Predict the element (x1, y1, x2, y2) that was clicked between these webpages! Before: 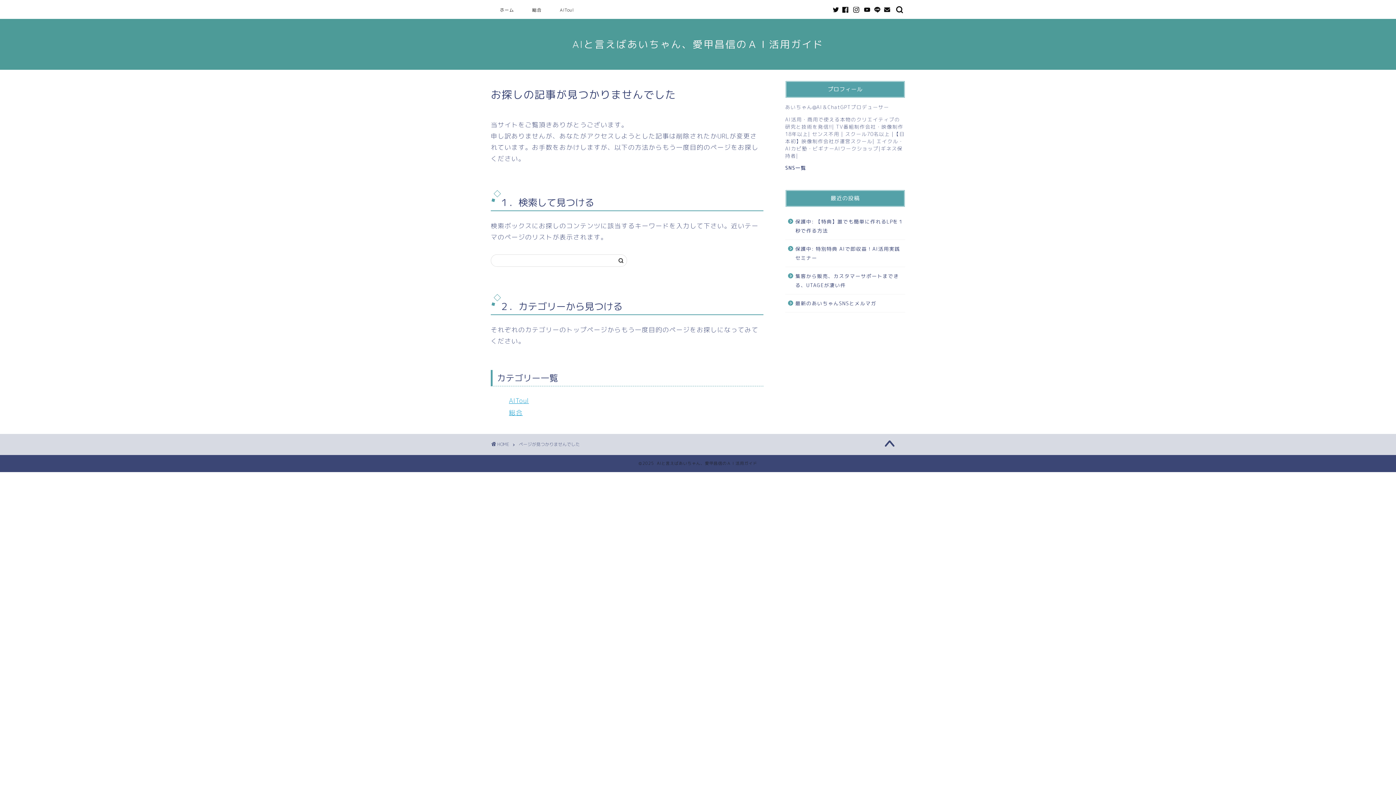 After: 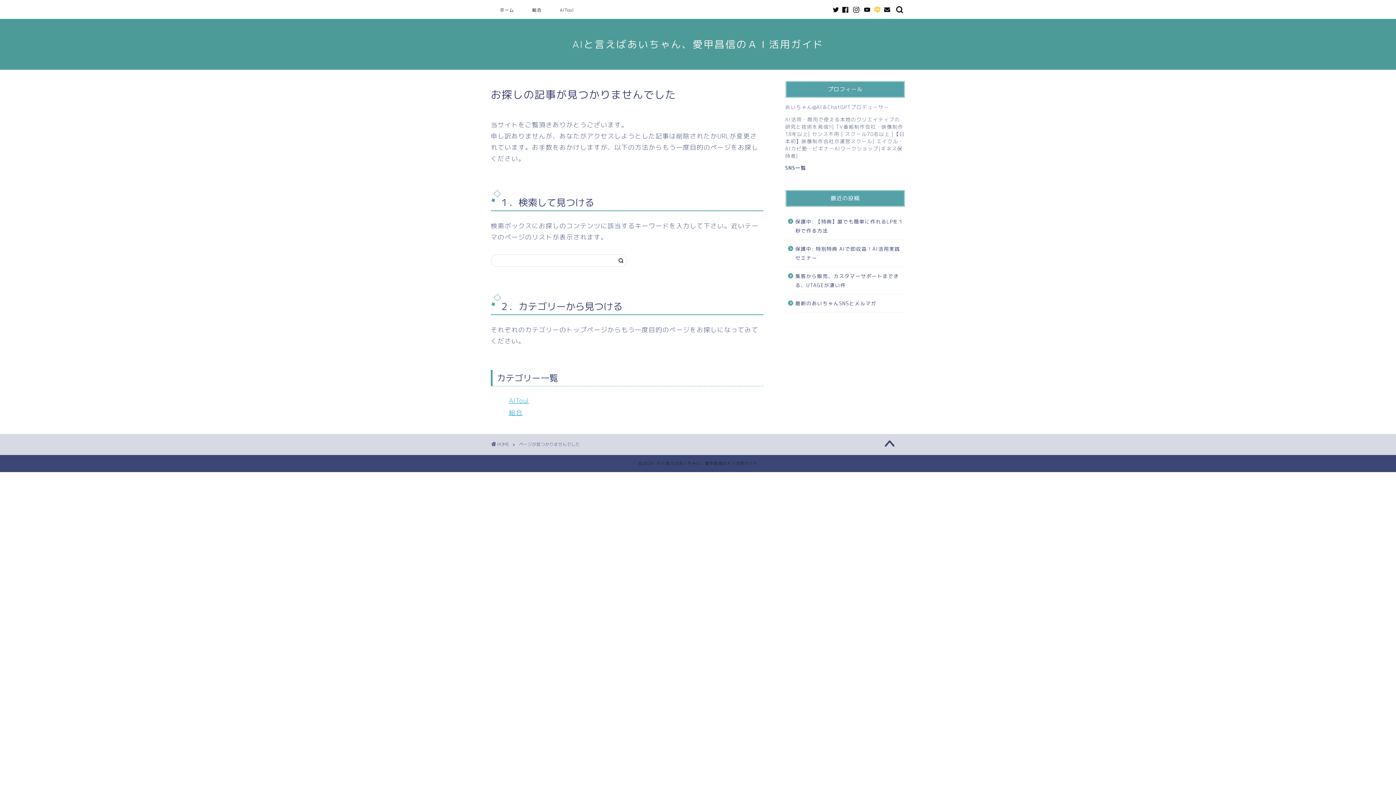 Action: bbox: (874, 6, 881, 12)